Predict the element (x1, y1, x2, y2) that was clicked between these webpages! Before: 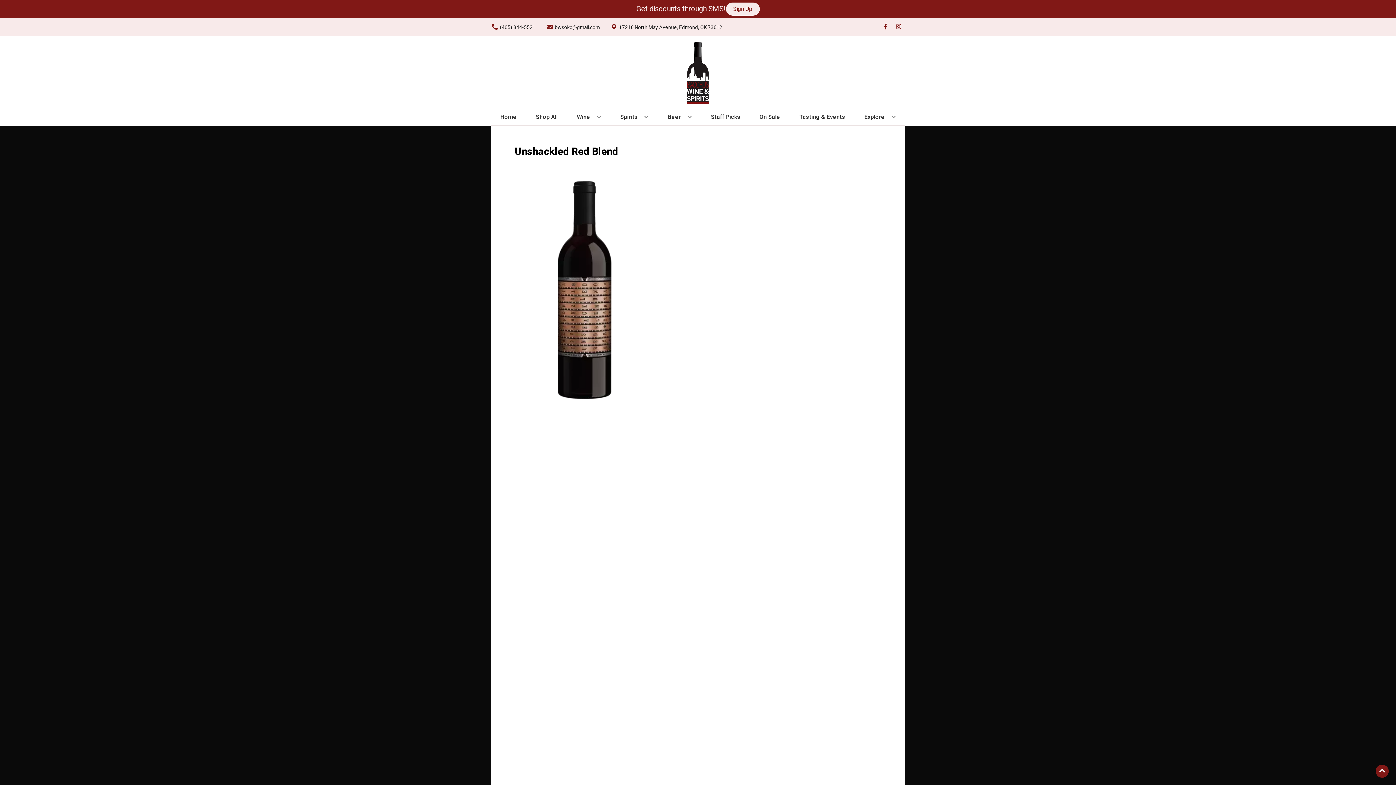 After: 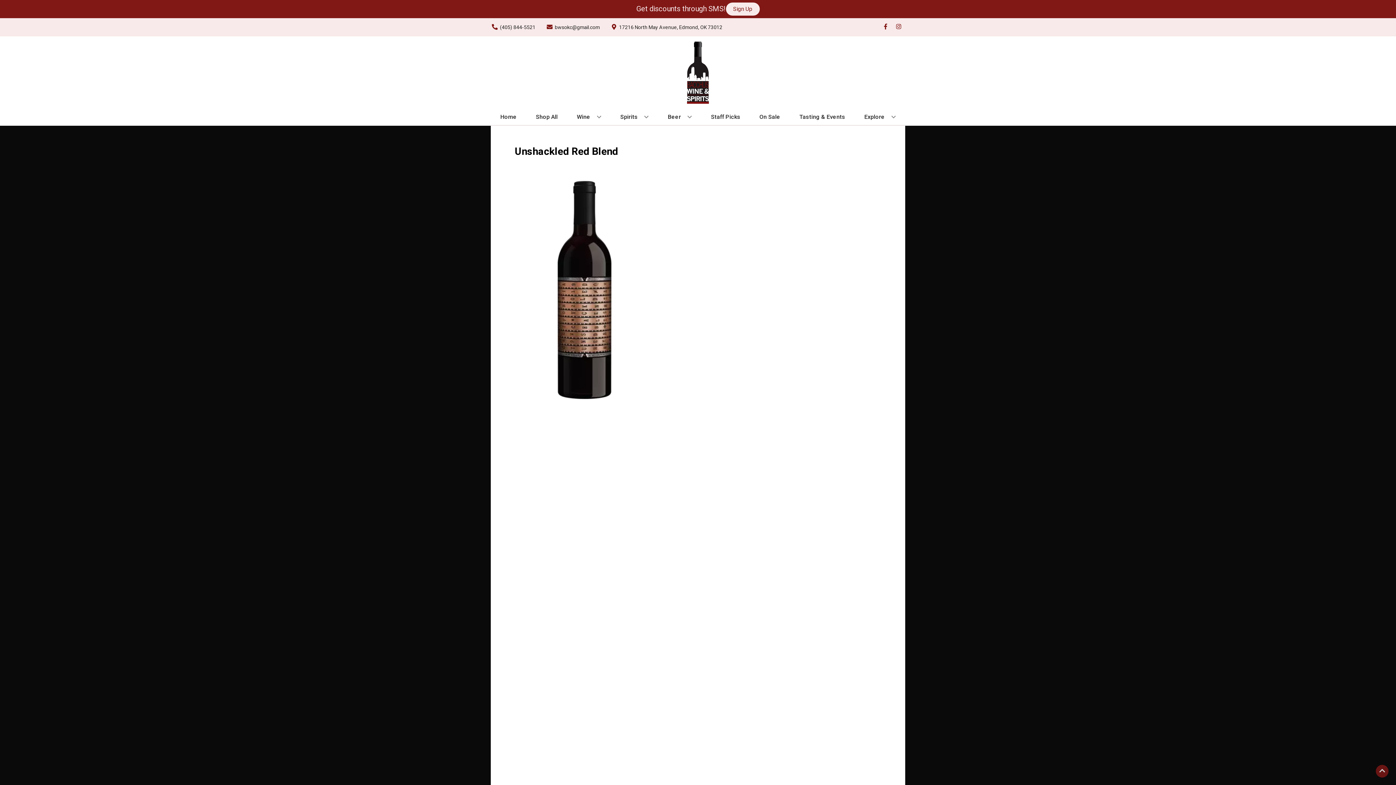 Action: bbox: (1376, 765, 1389, 778) label: Go to top